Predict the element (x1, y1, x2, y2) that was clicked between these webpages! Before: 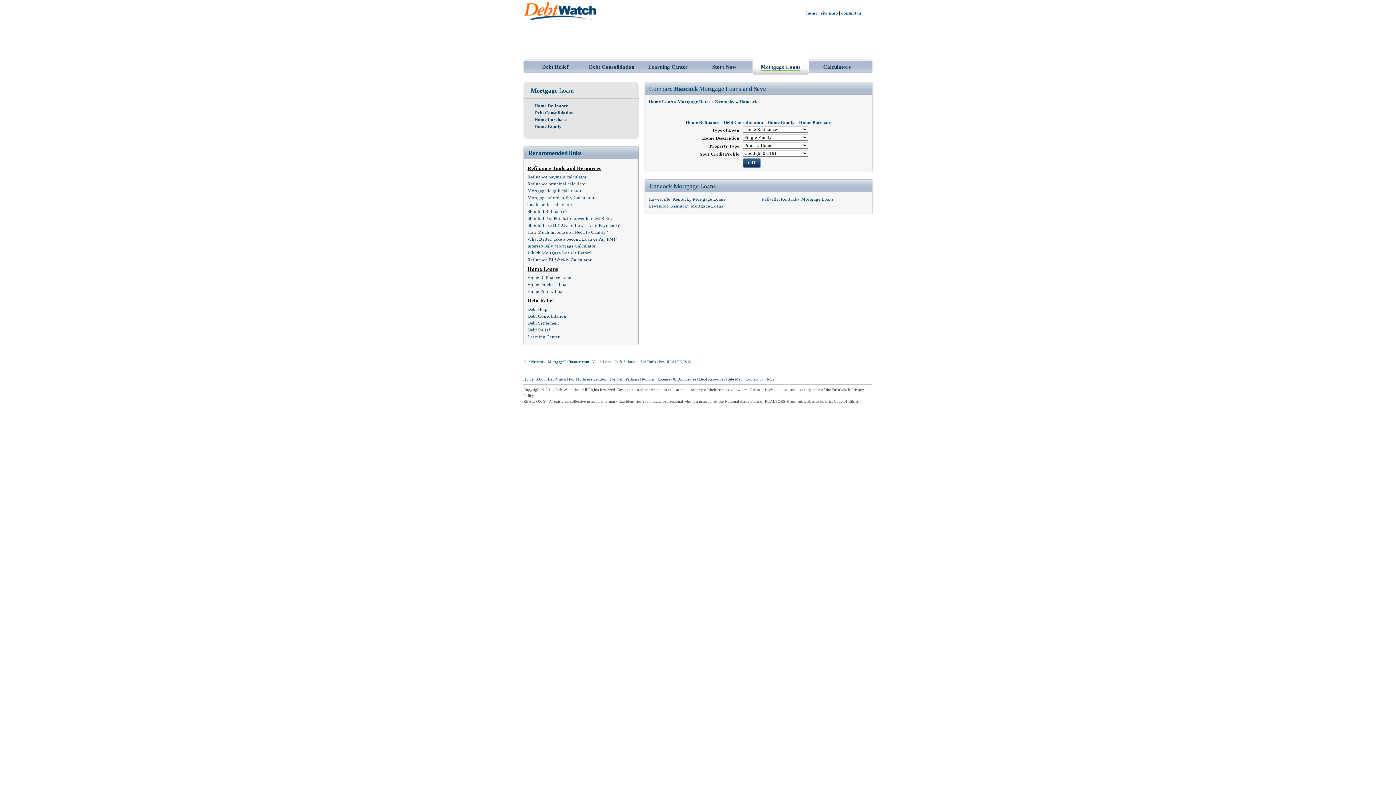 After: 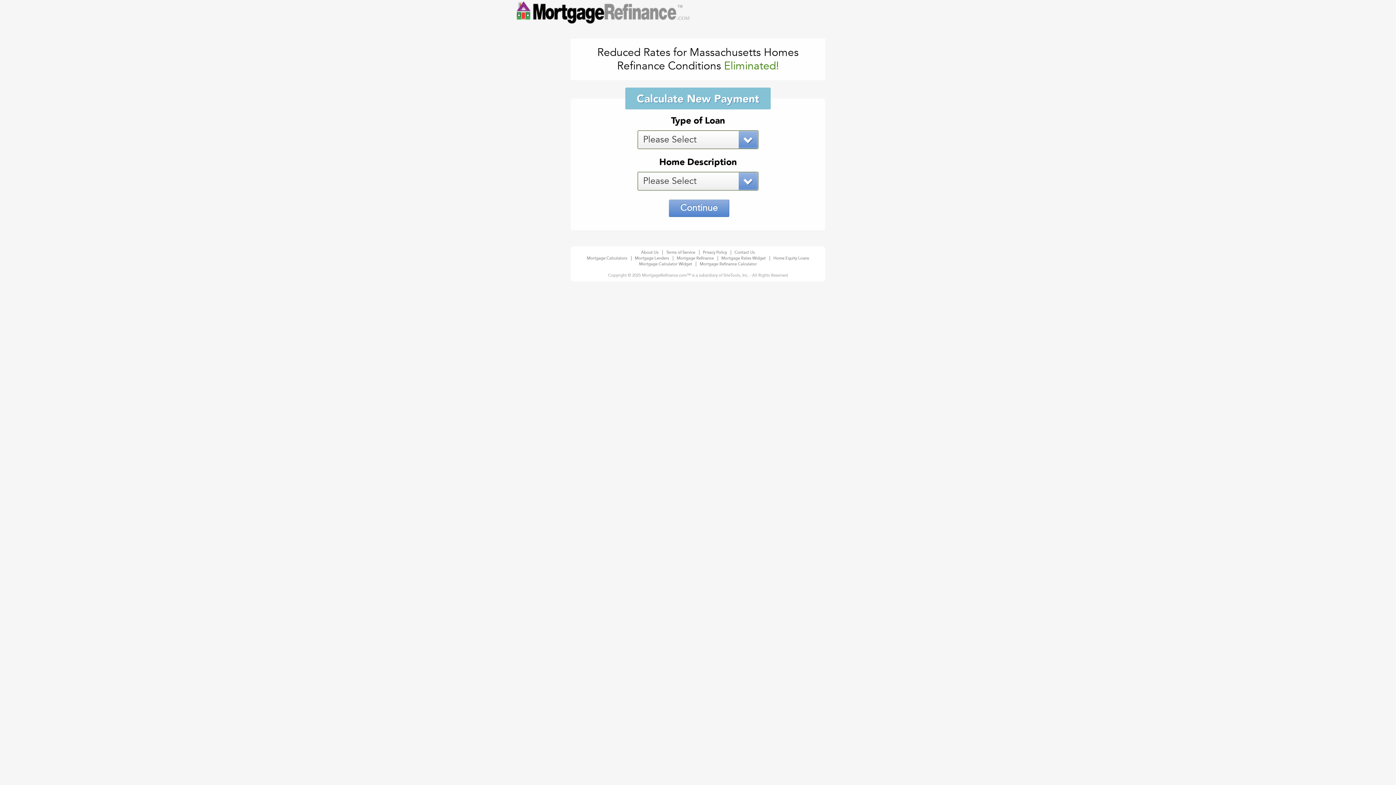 Action: label: Pellville, Kentucky Mortgage Loans bbox: (762, 196, 833, 201)